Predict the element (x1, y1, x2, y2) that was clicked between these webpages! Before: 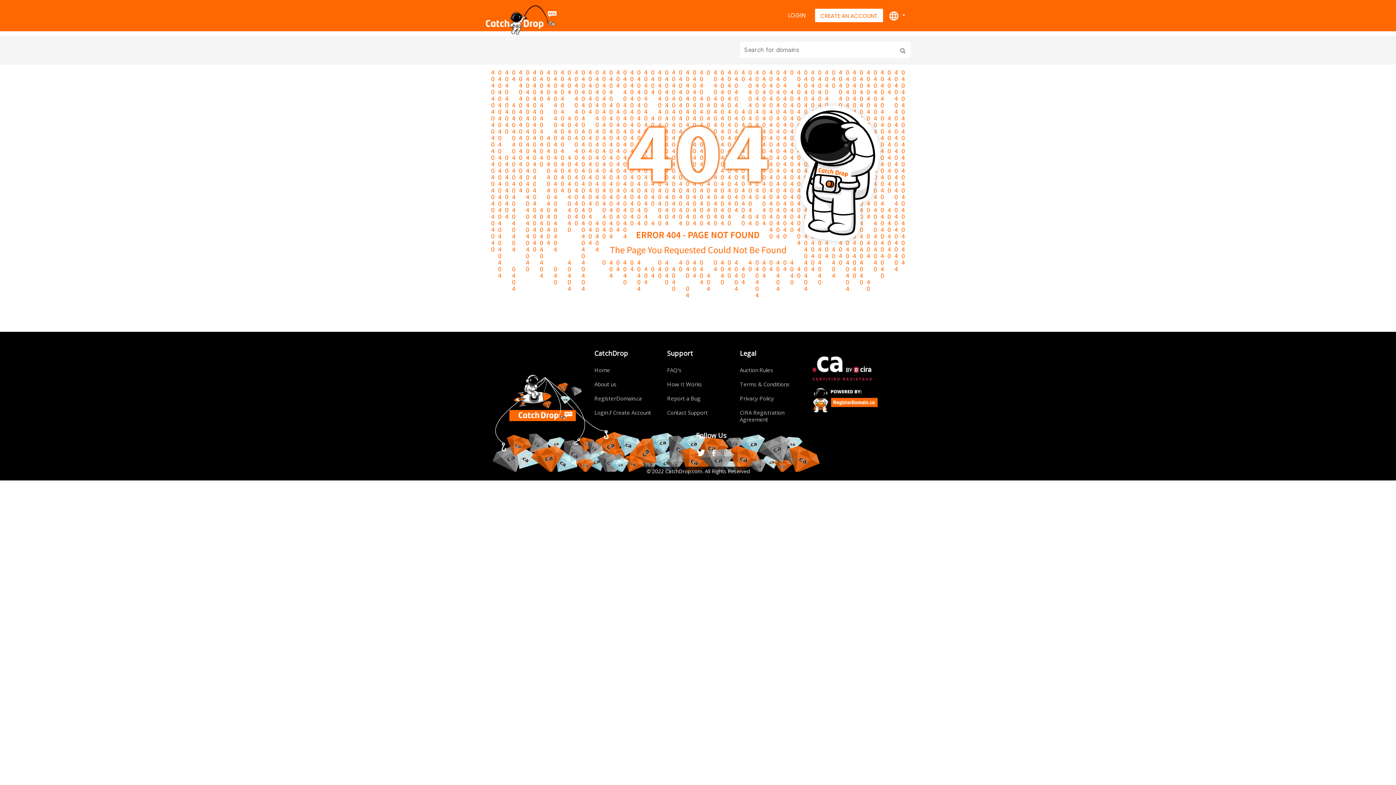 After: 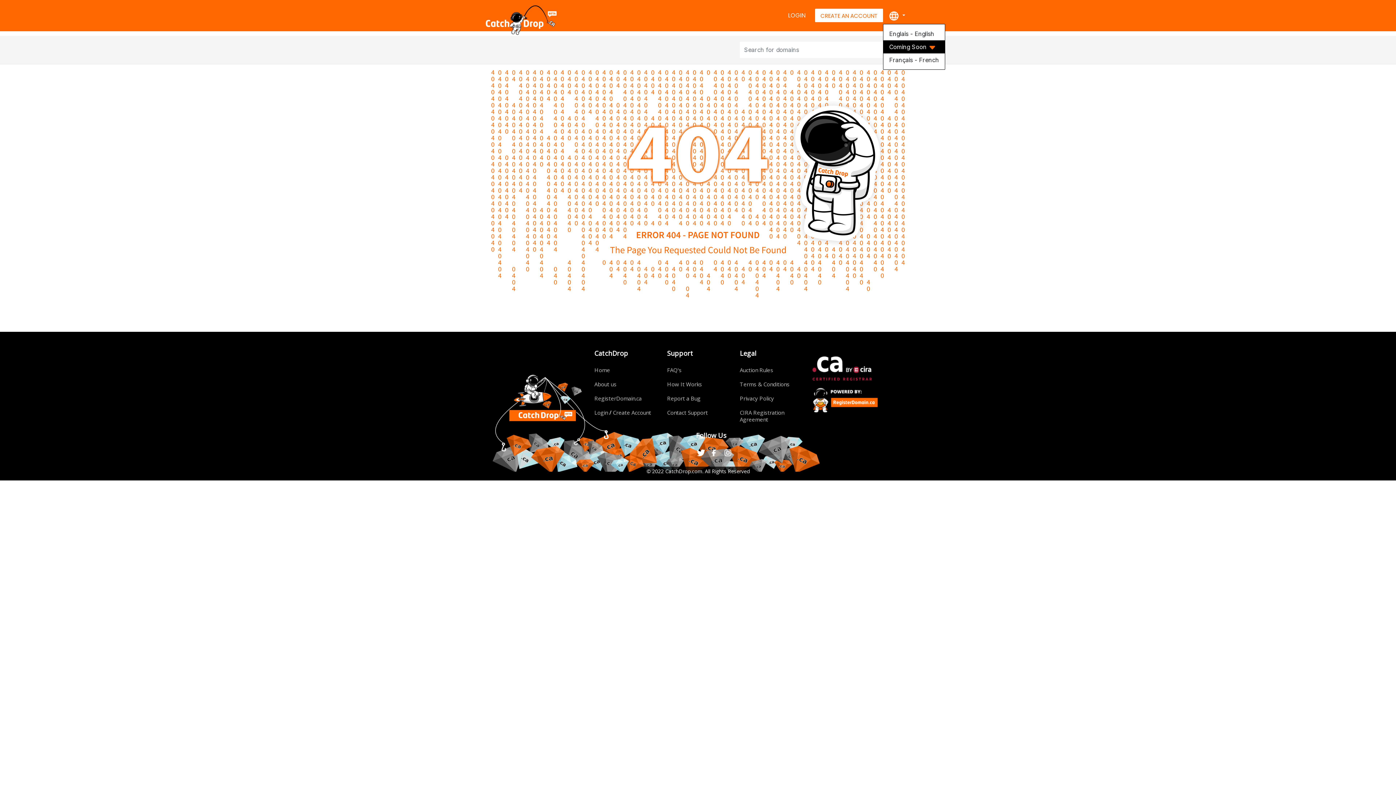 Action: bbox: (883, 7, 910, 23) label:  